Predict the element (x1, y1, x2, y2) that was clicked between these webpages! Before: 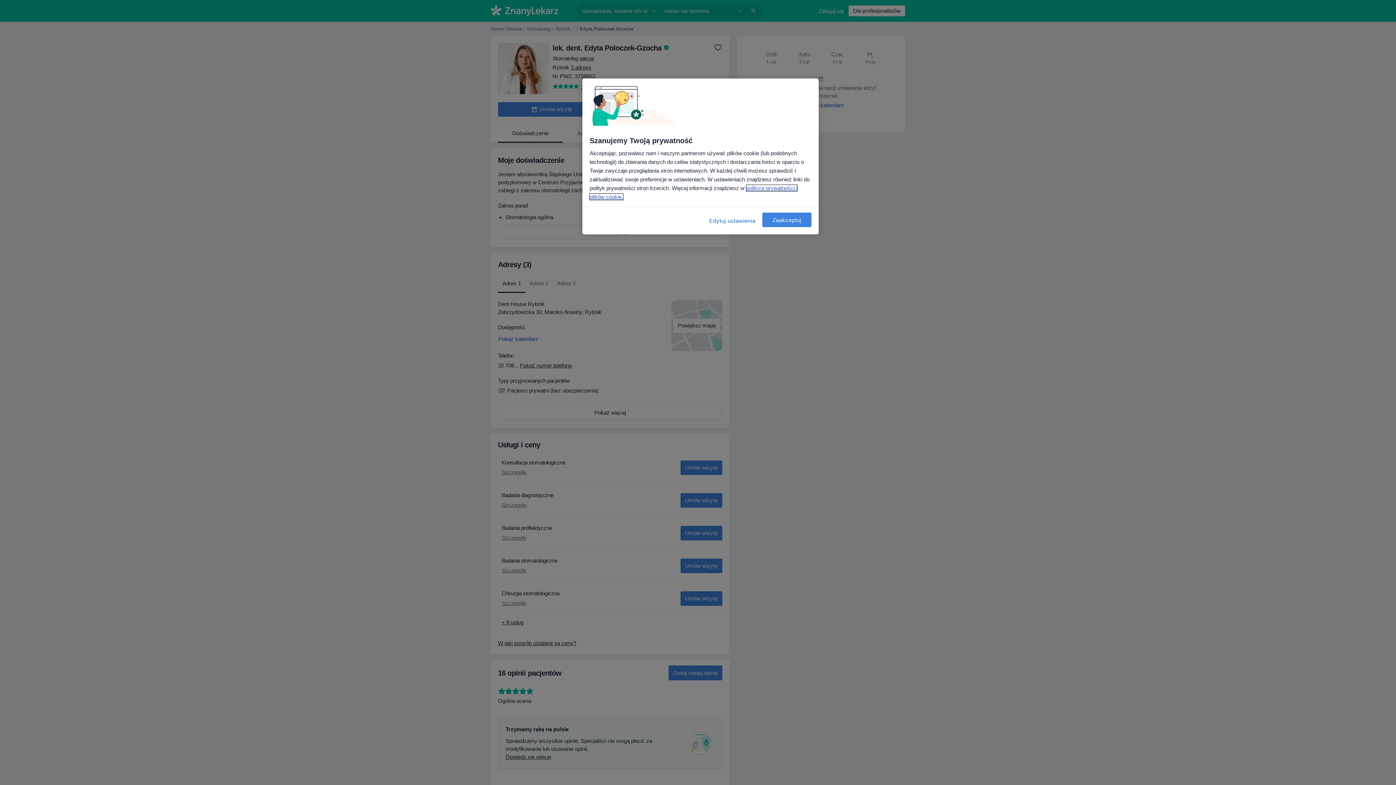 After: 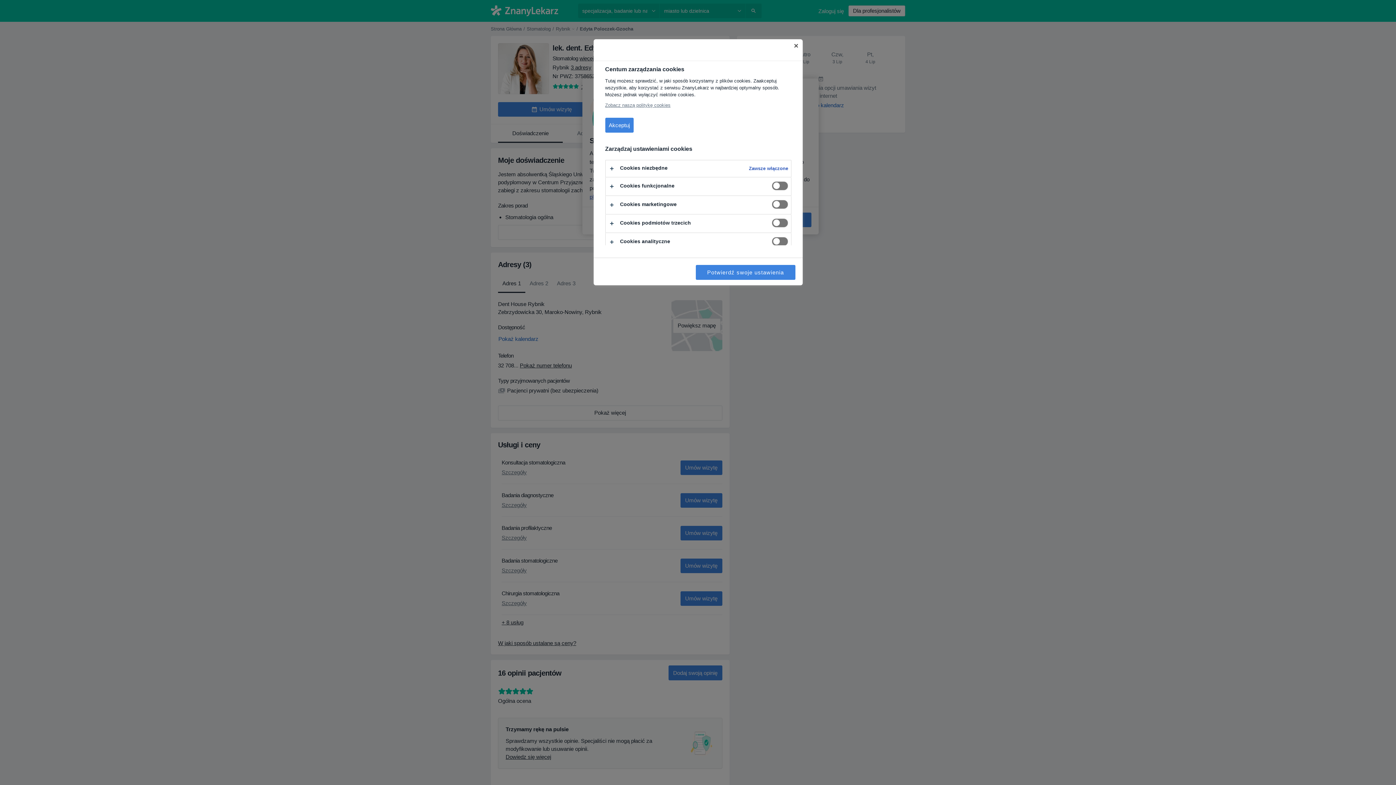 Action: label: Edytuj ustawienia, otwiera okno dialogowe centrum preferencji bbox: (708, 212, 757, 229)